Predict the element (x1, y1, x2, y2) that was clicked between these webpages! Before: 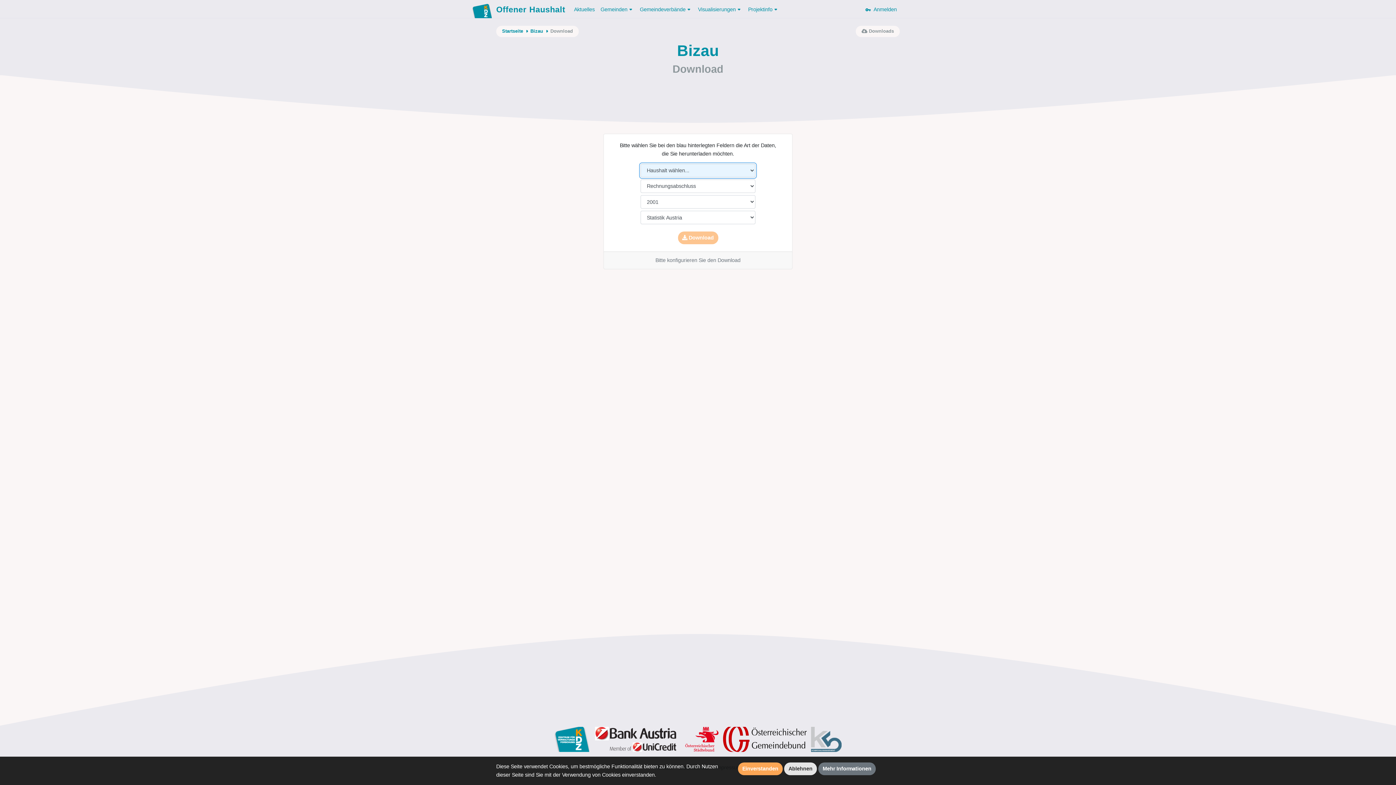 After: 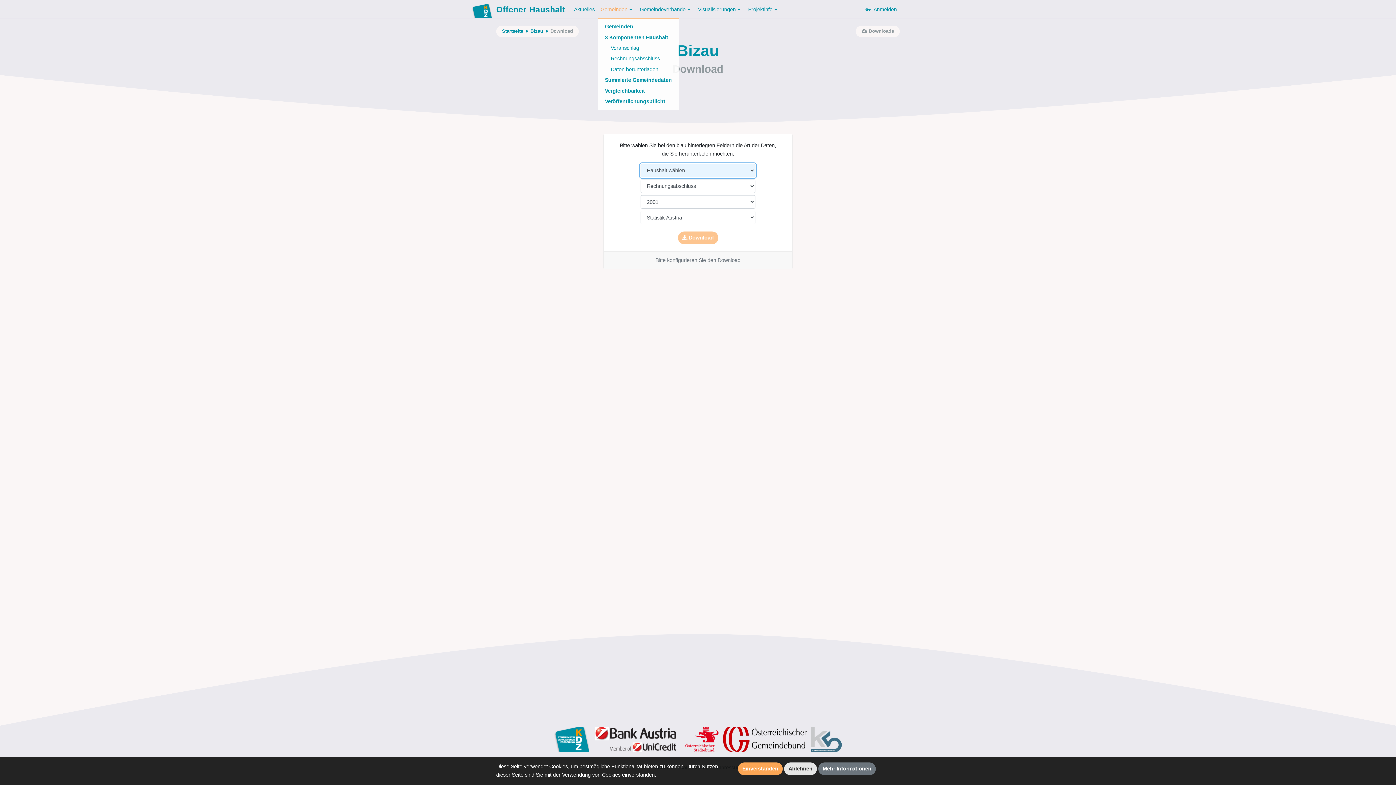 Action: label: Gemeinden bbox: (597, 2, 637, 16)